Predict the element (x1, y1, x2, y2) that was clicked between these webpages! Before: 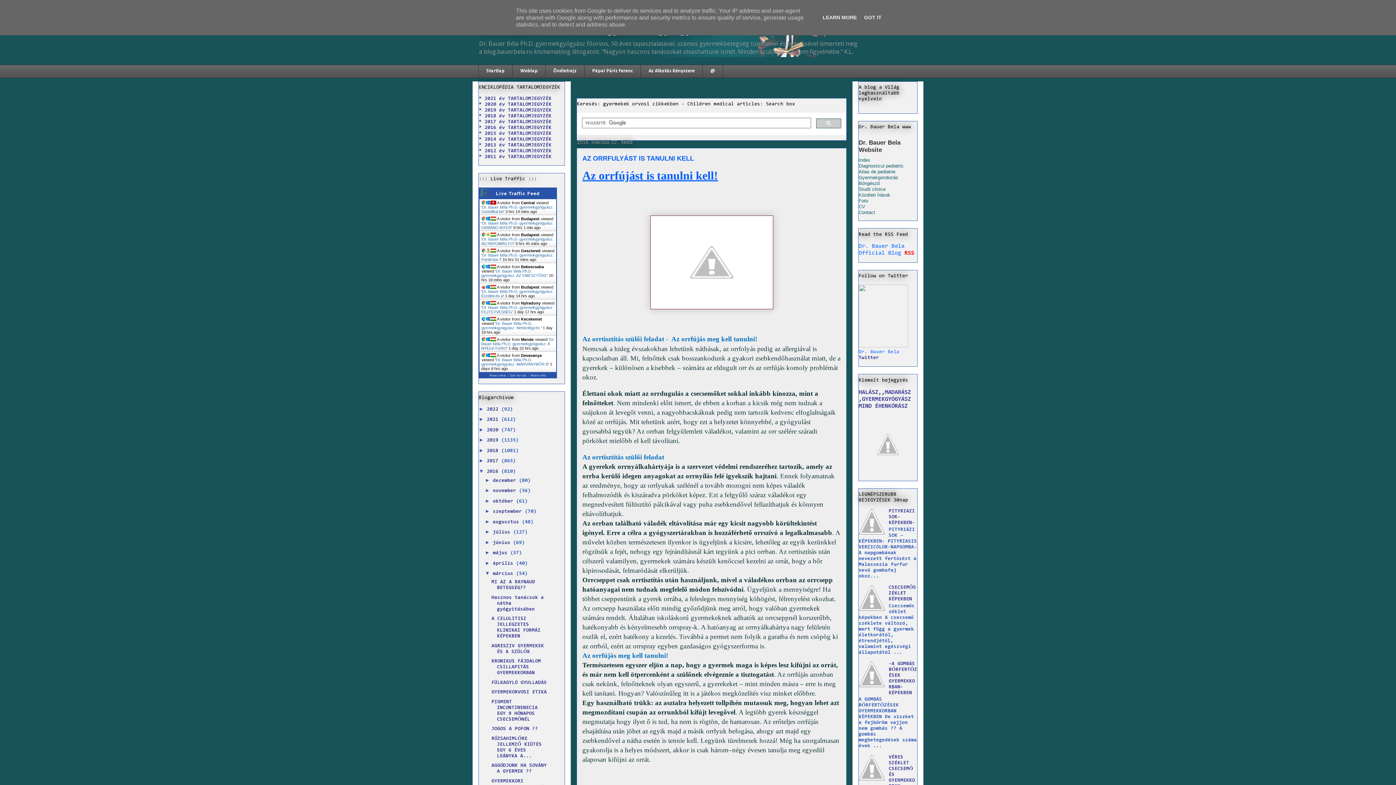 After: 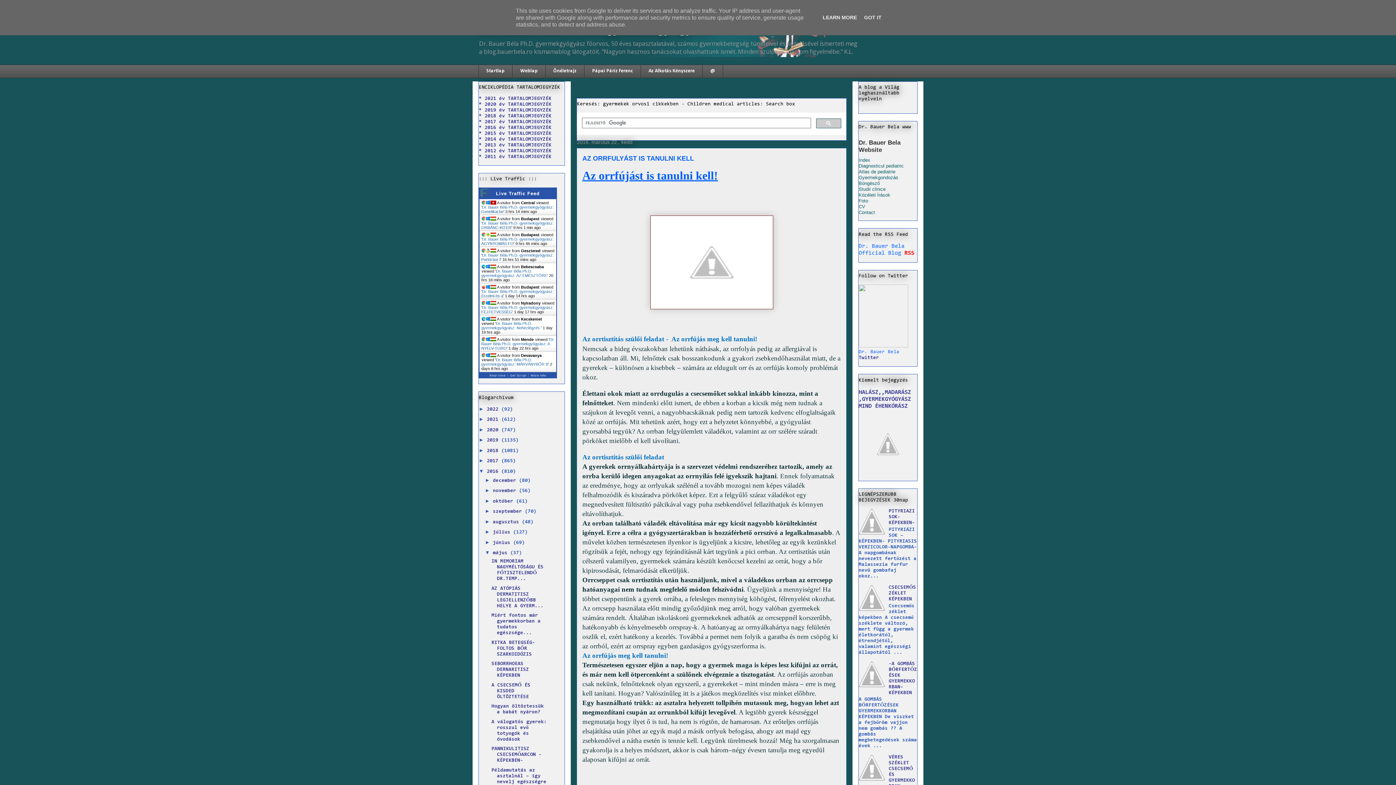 Action: bbox: (485, 549, 493, 555) label: ►  